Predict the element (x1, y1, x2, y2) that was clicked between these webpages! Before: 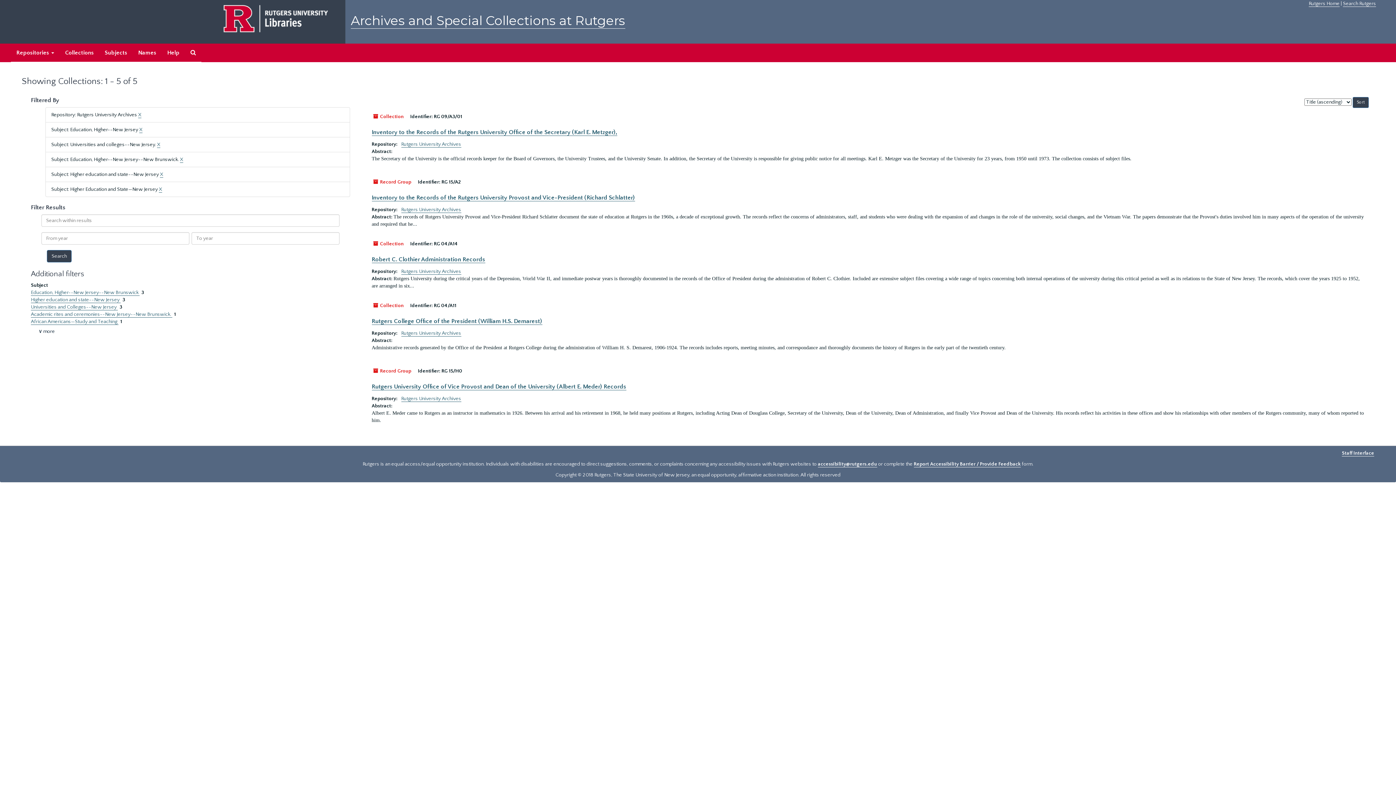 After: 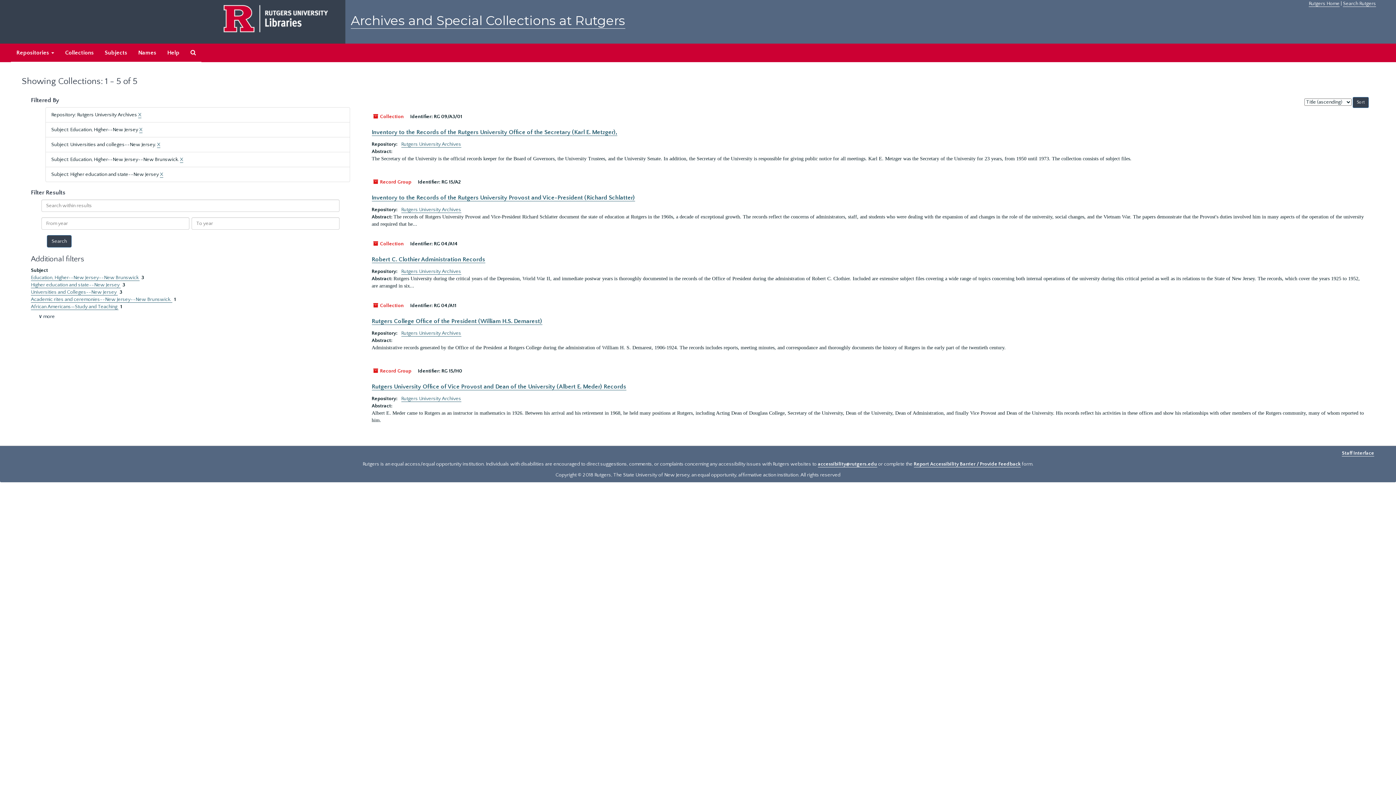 Action: bbox: (158, 186, 162, 192) label: X